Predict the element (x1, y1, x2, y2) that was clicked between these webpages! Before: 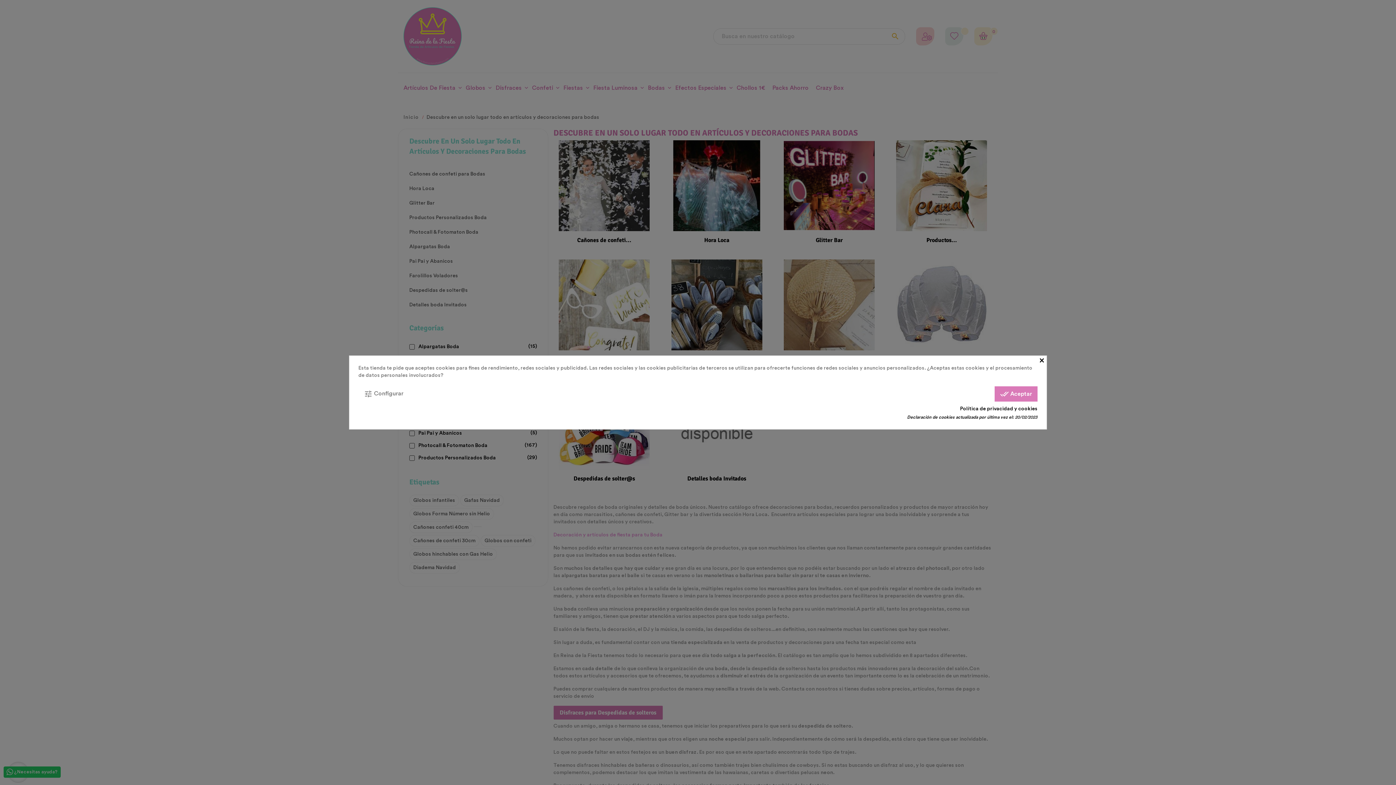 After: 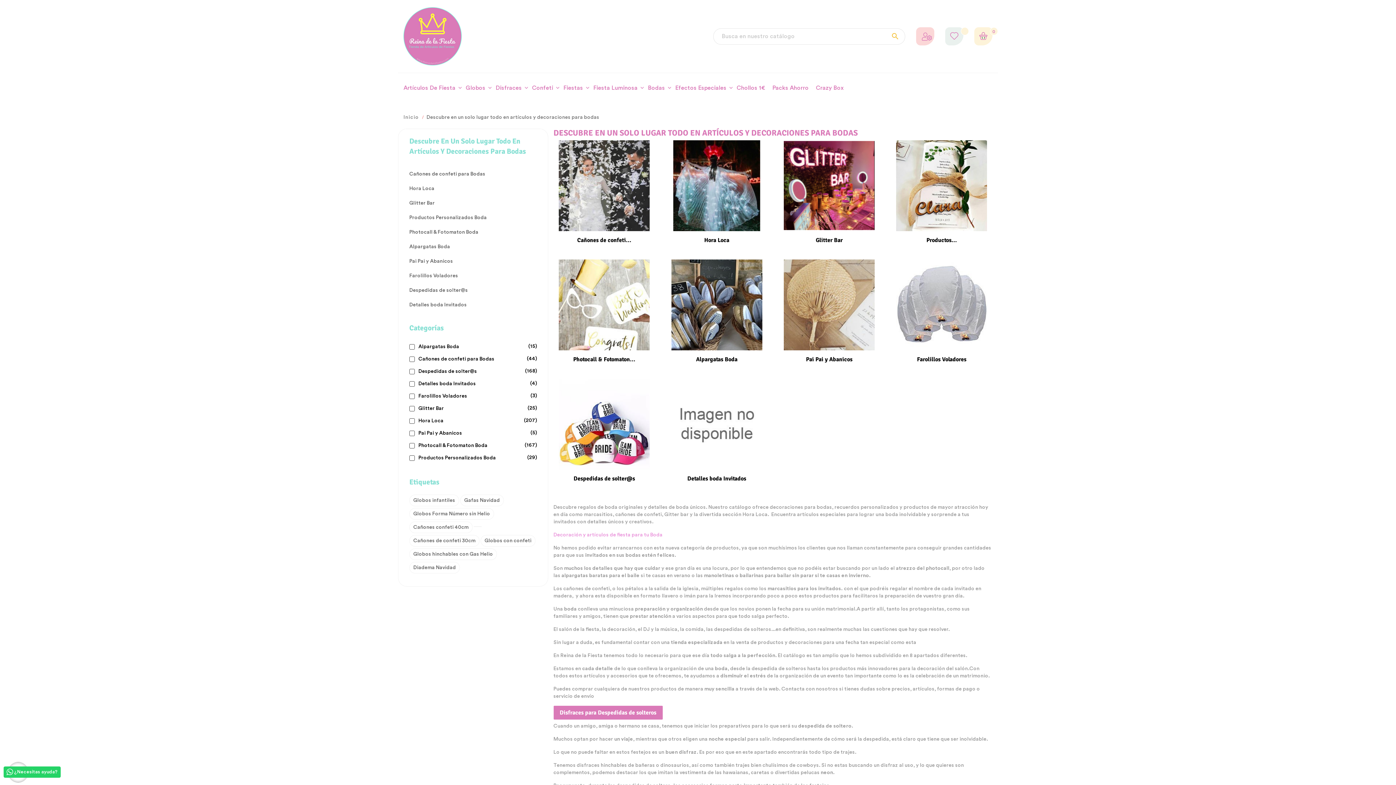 Action: label: done_all Aceptar bbox: (994, 386, 1037, 401)